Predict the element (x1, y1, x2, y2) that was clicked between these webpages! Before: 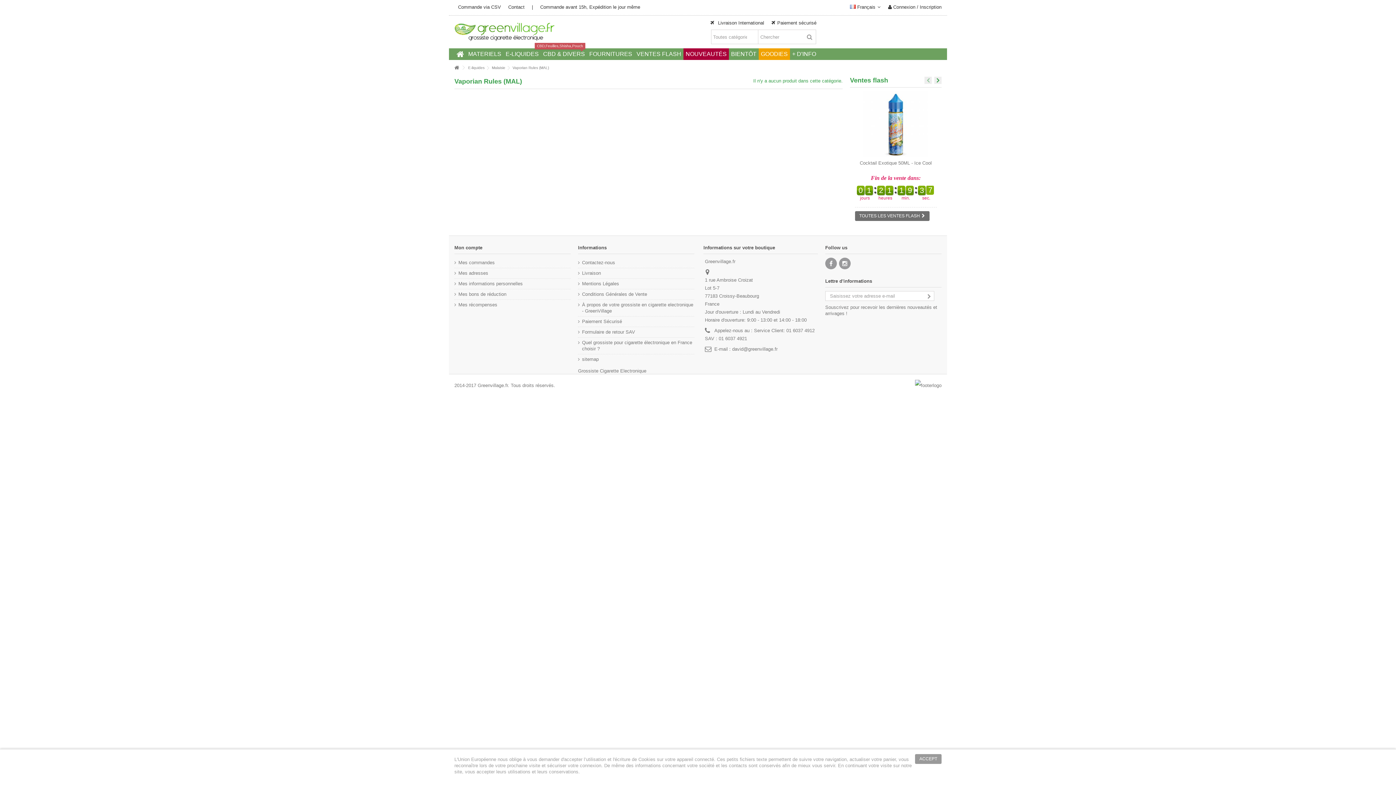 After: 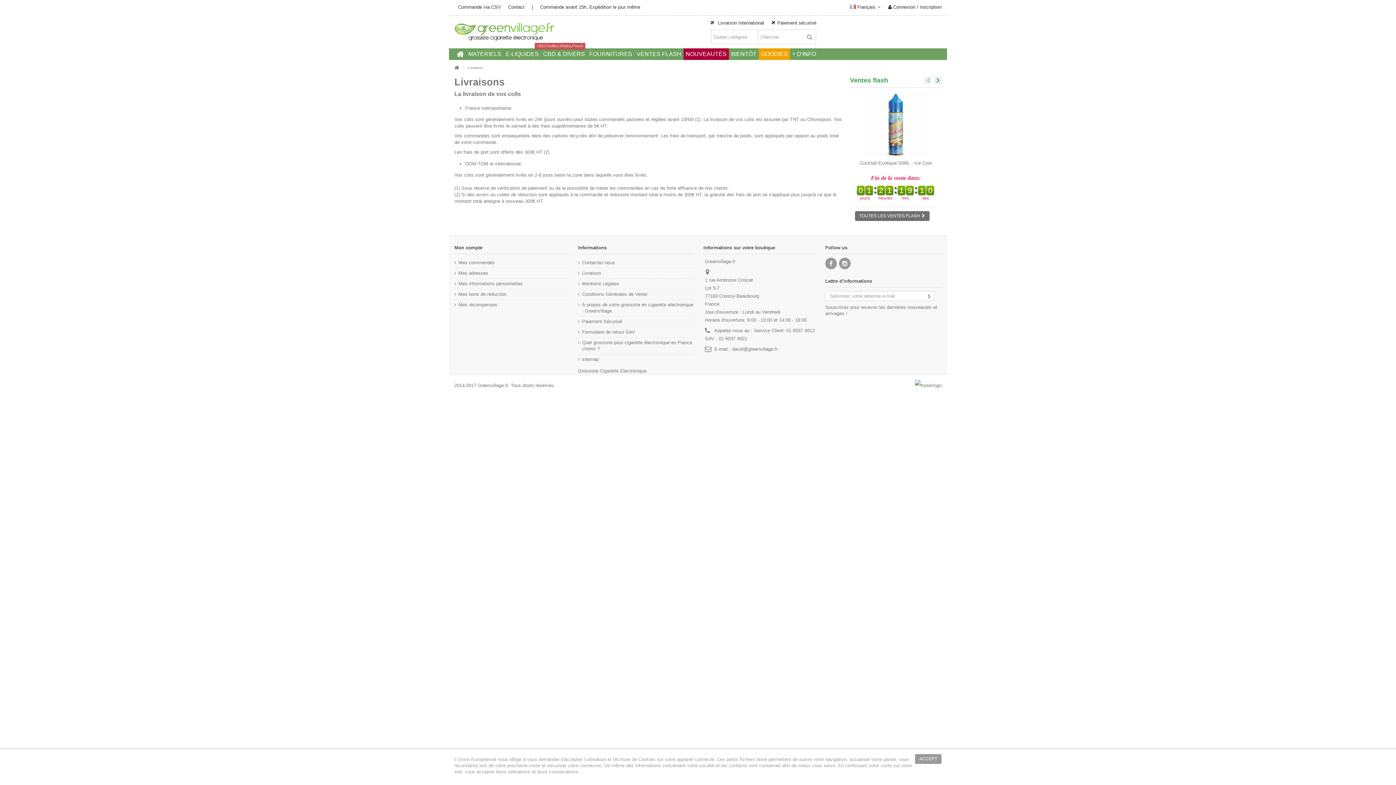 Action: bbox: (578, 270, 694, 276) label: Livraison